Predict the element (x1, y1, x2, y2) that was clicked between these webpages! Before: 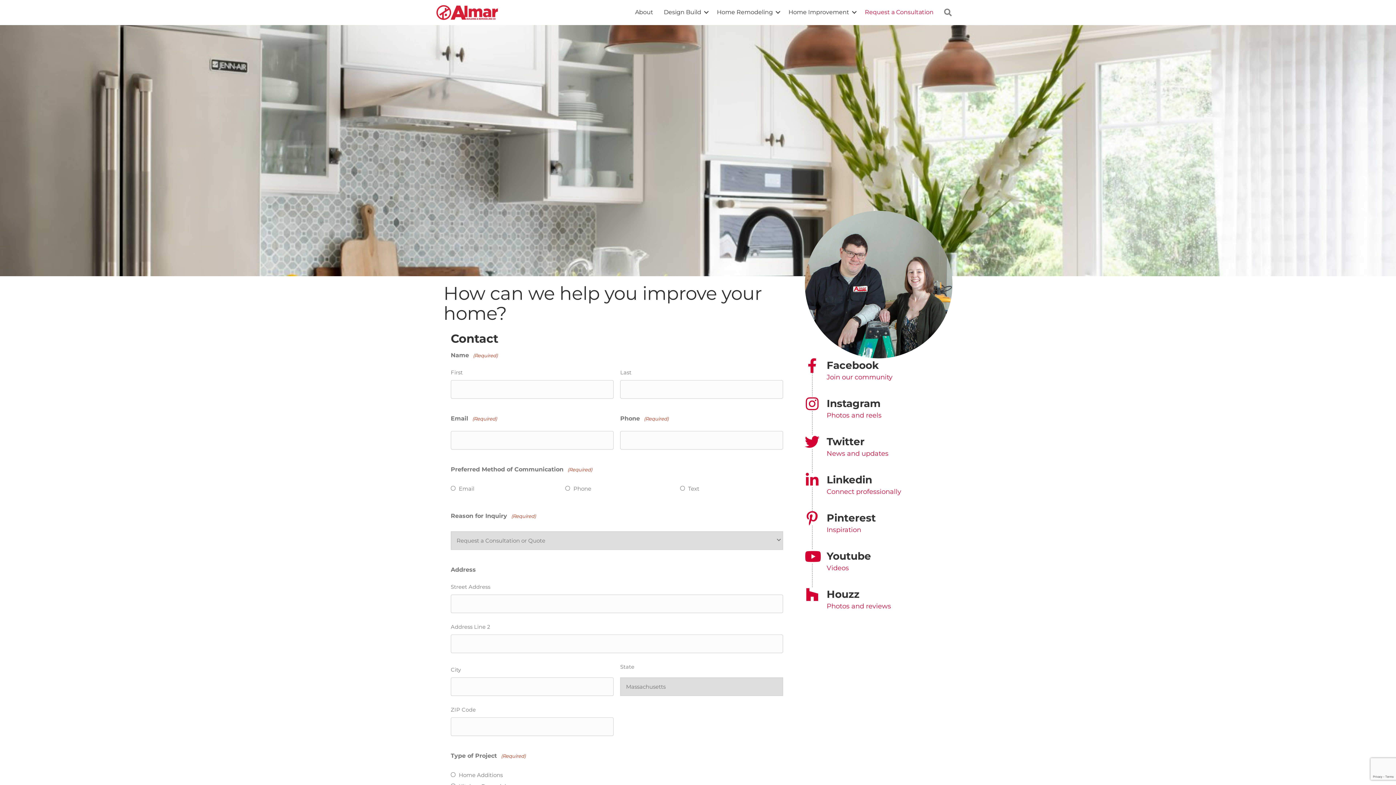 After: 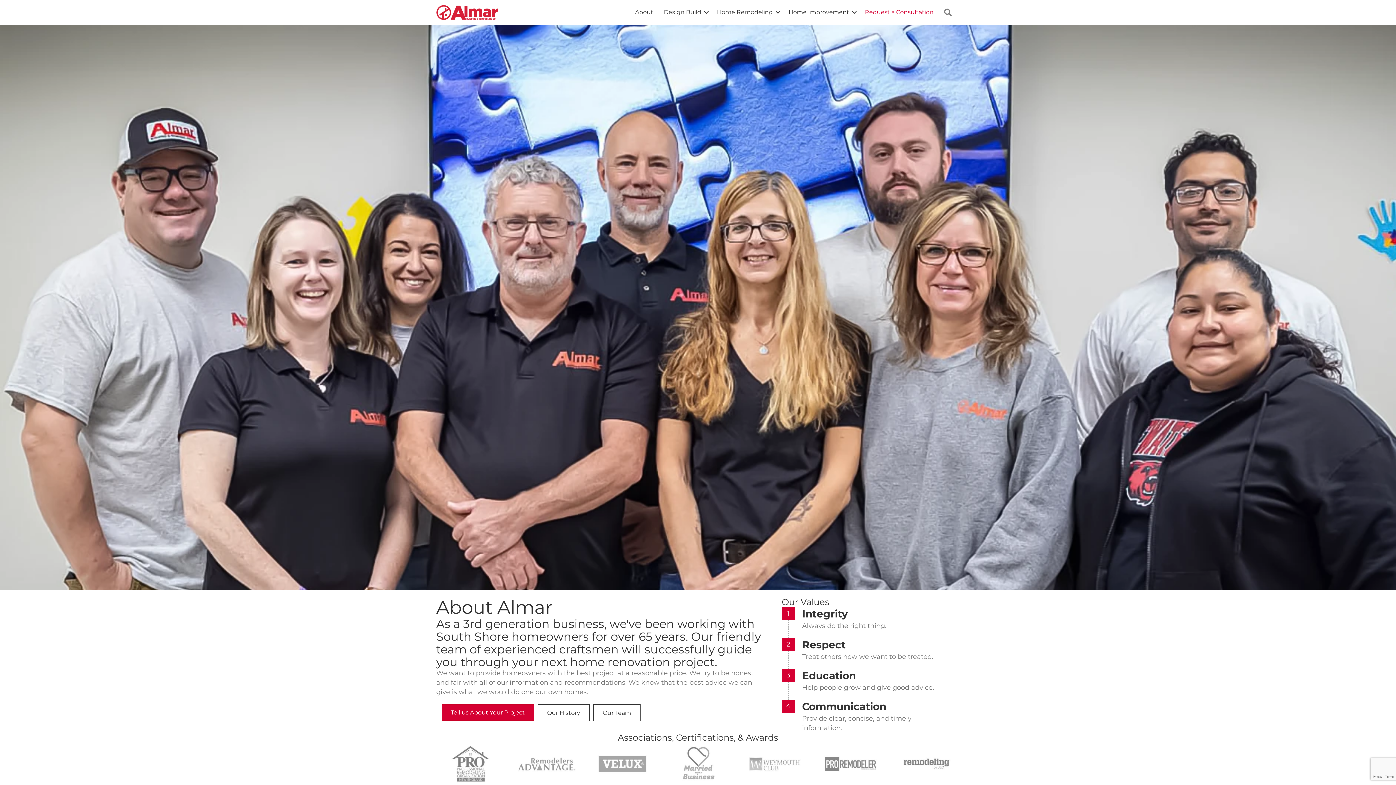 Action: label: About bbox: (630, 4, 658, 20)